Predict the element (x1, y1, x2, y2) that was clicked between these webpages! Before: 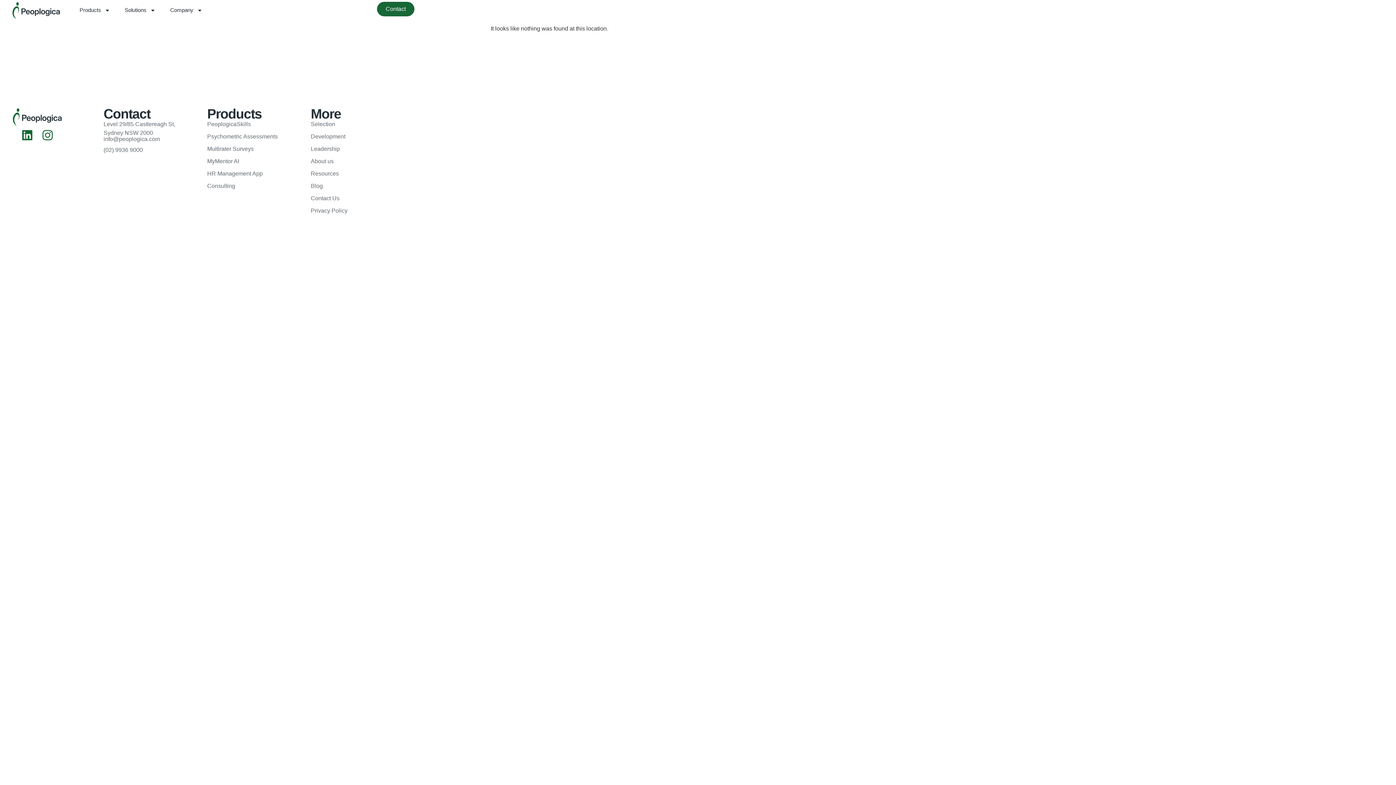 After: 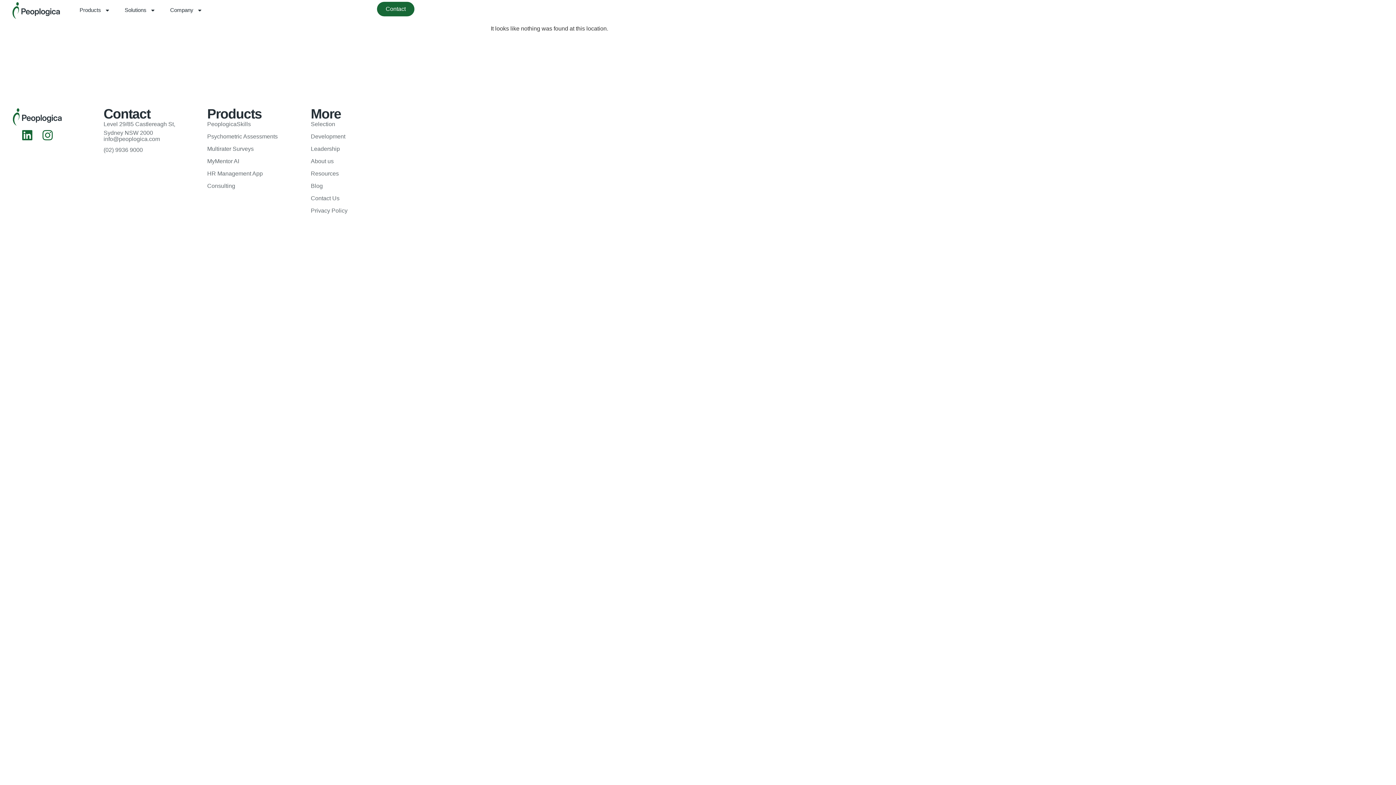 Action: bbox: (103, 145, 194, 154) label: (02) 9936 9000